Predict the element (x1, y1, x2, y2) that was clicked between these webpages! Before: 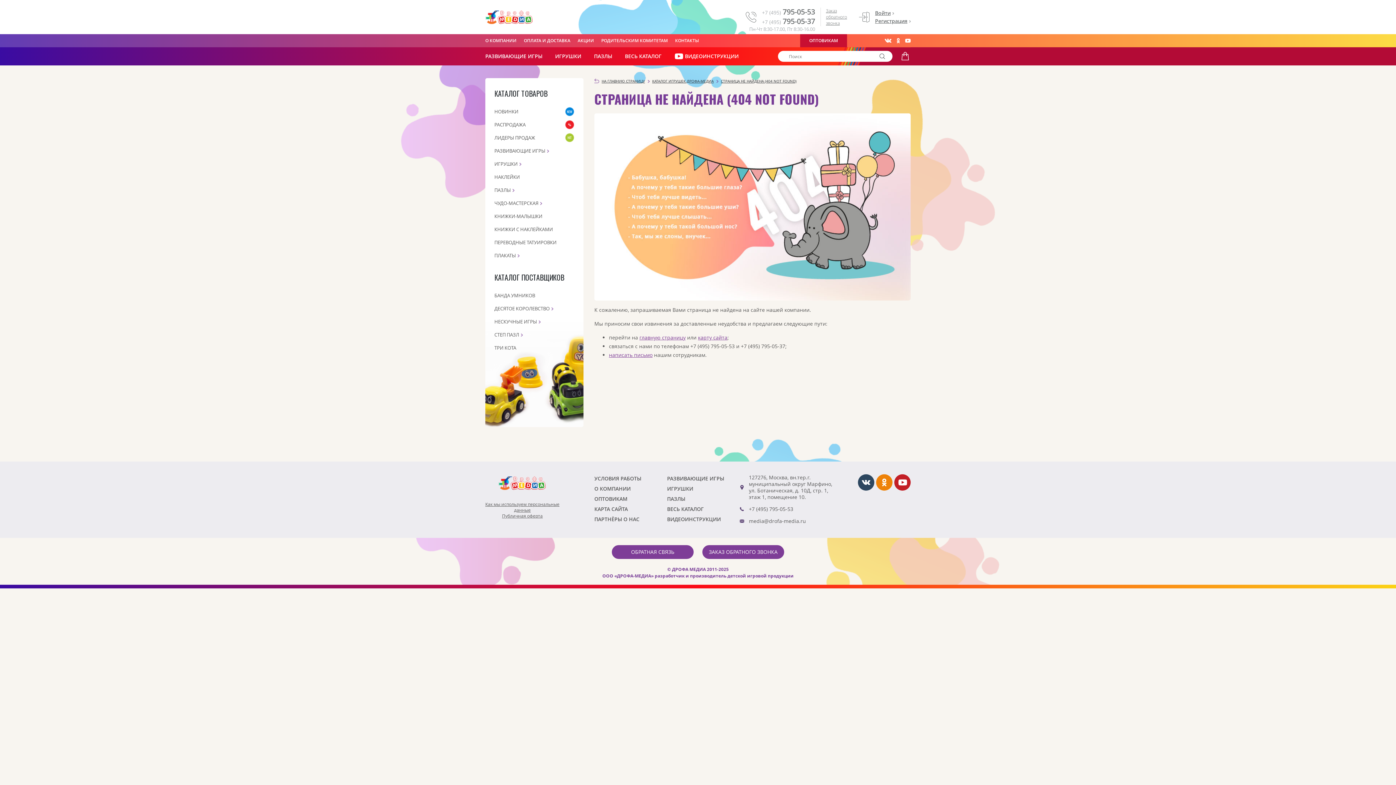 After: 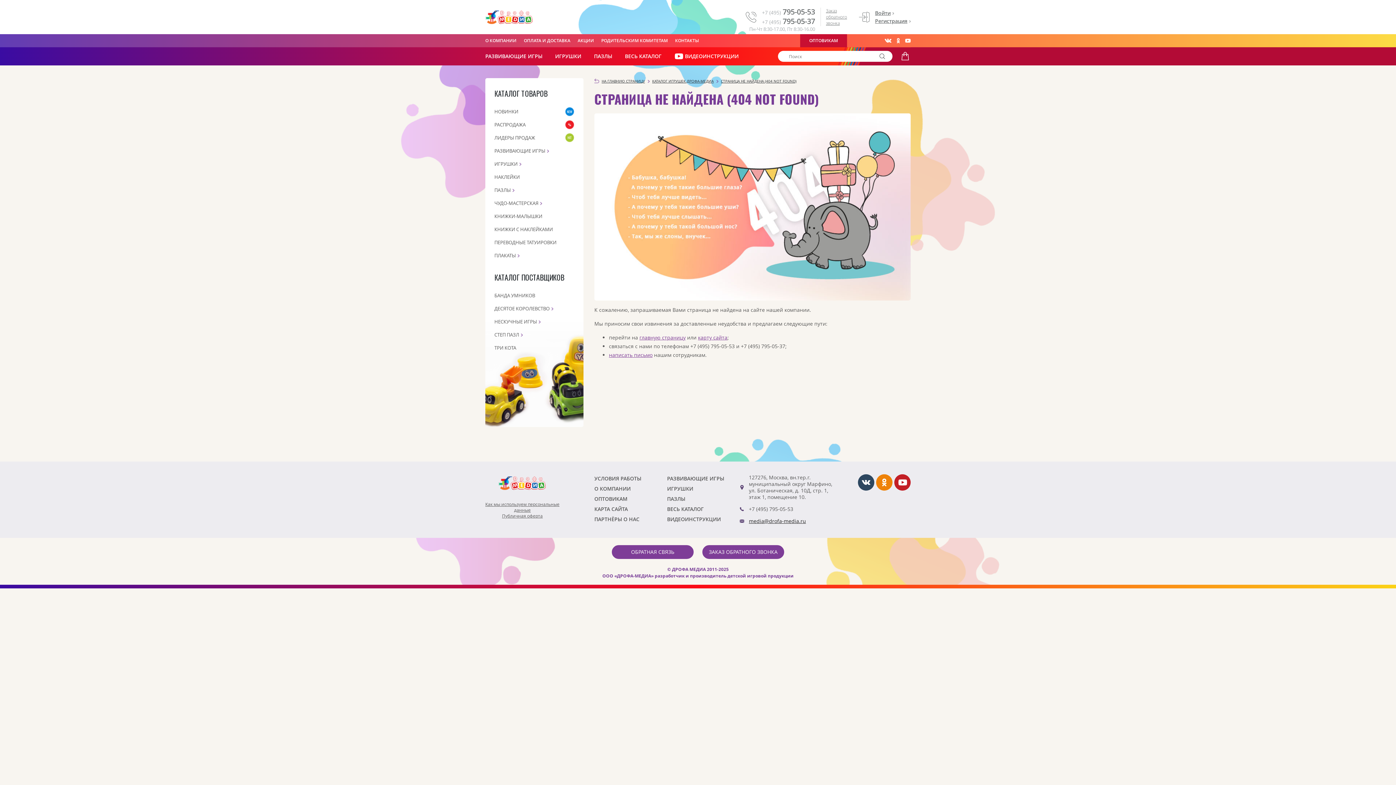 Action: label: media@drofa-media.ru bbox: (749, 517, 806, 524)